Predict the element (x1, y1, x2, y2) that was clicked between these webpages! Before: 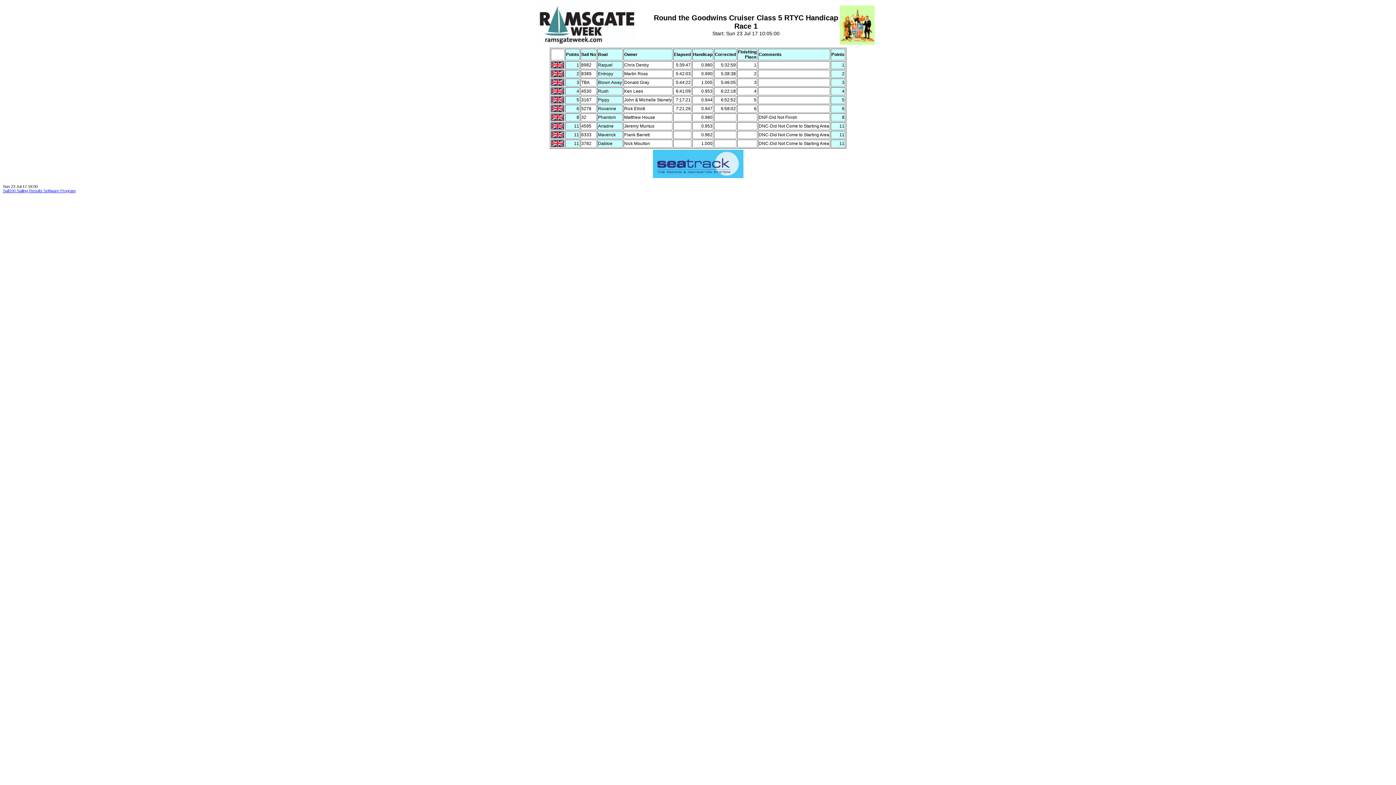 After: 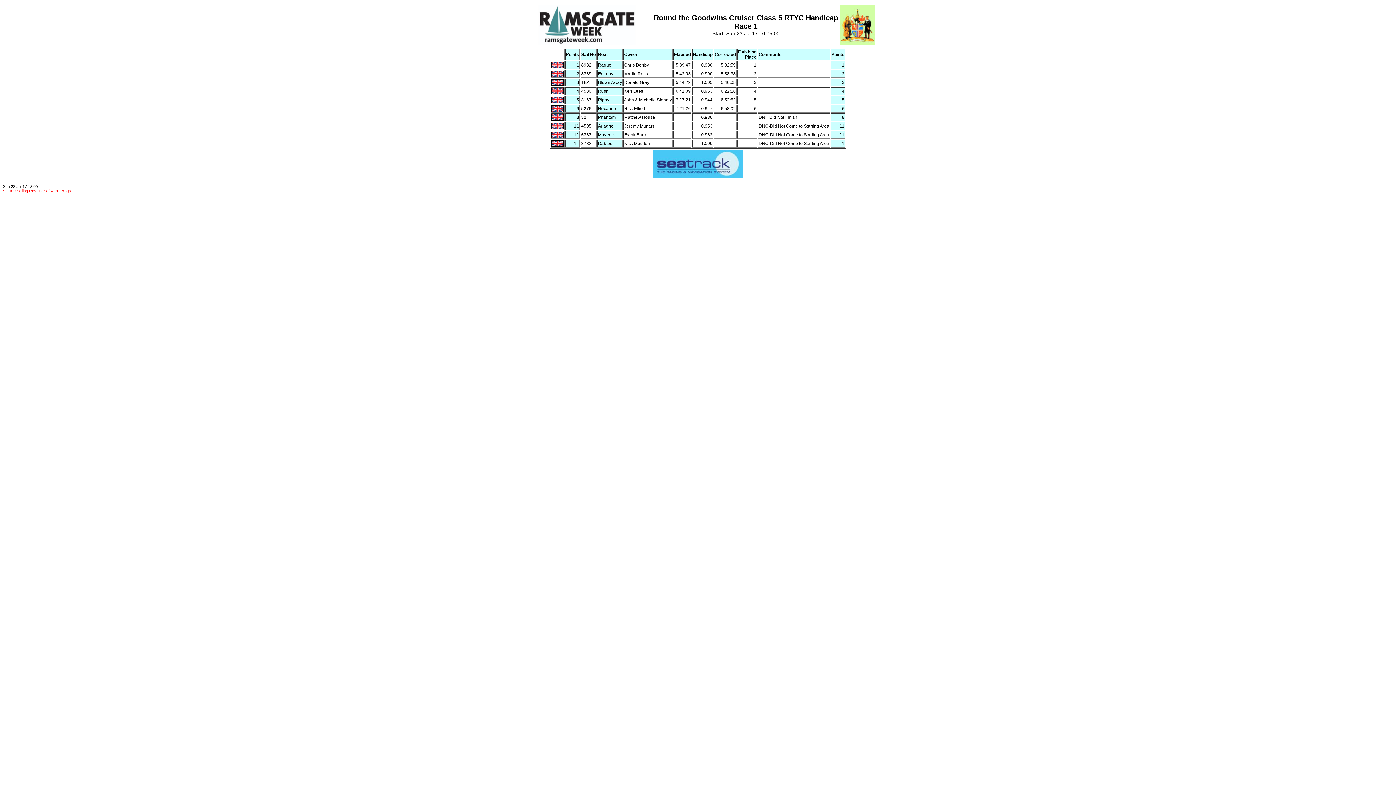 Action: label: Sail100 Sailing Results Software Program bbox: (2, 188, 75, 193)